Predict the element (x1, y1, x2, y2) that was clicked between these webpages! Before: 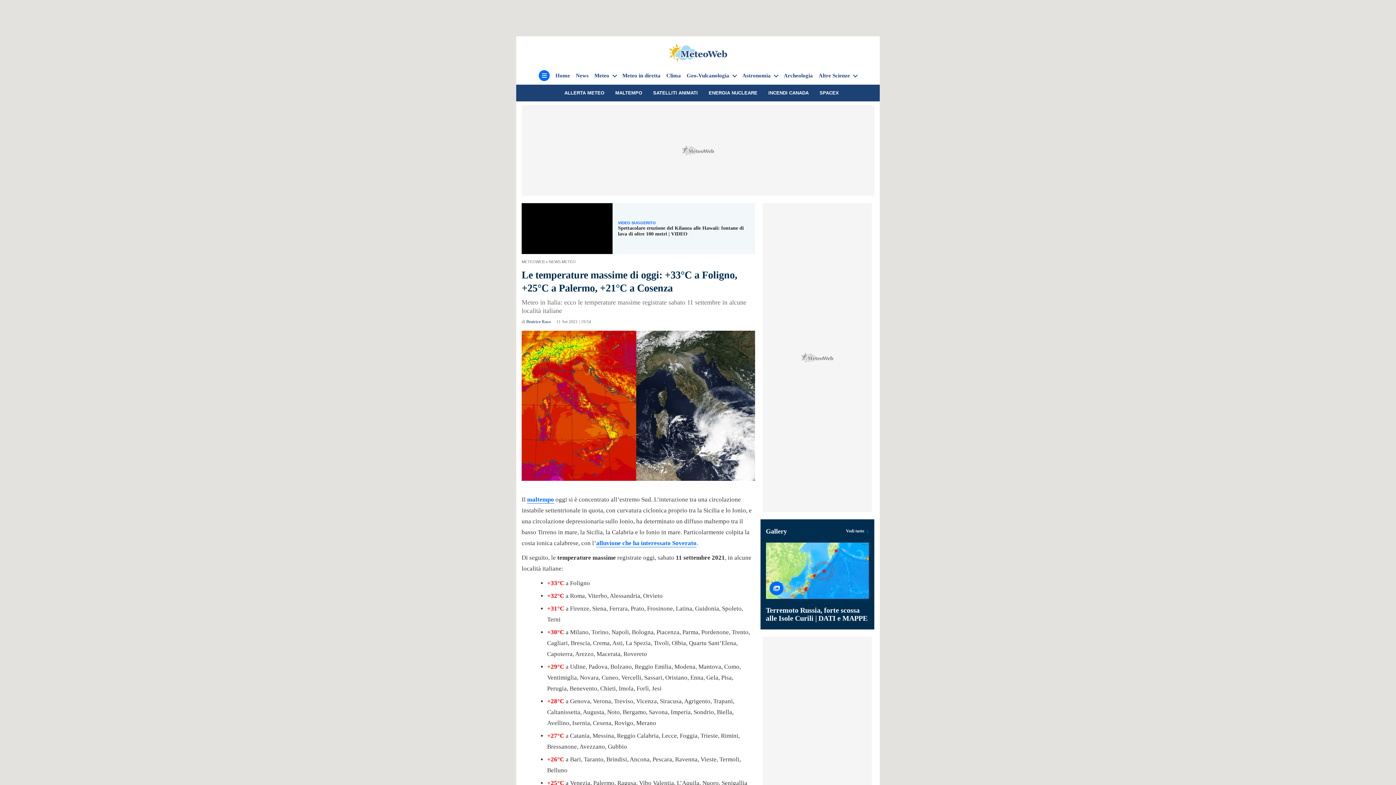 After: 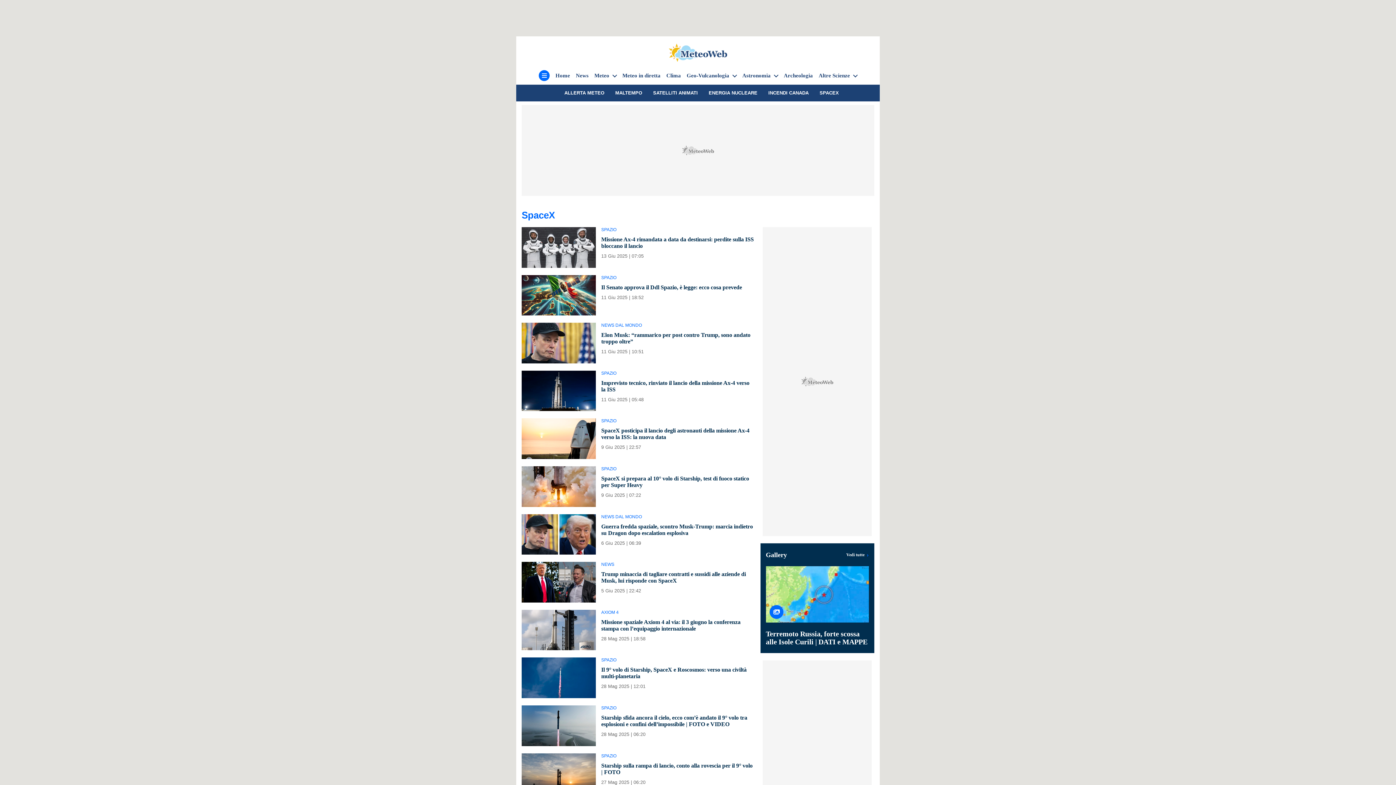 Action: bbox: (819, 90, 839, 95) label: SPACEX